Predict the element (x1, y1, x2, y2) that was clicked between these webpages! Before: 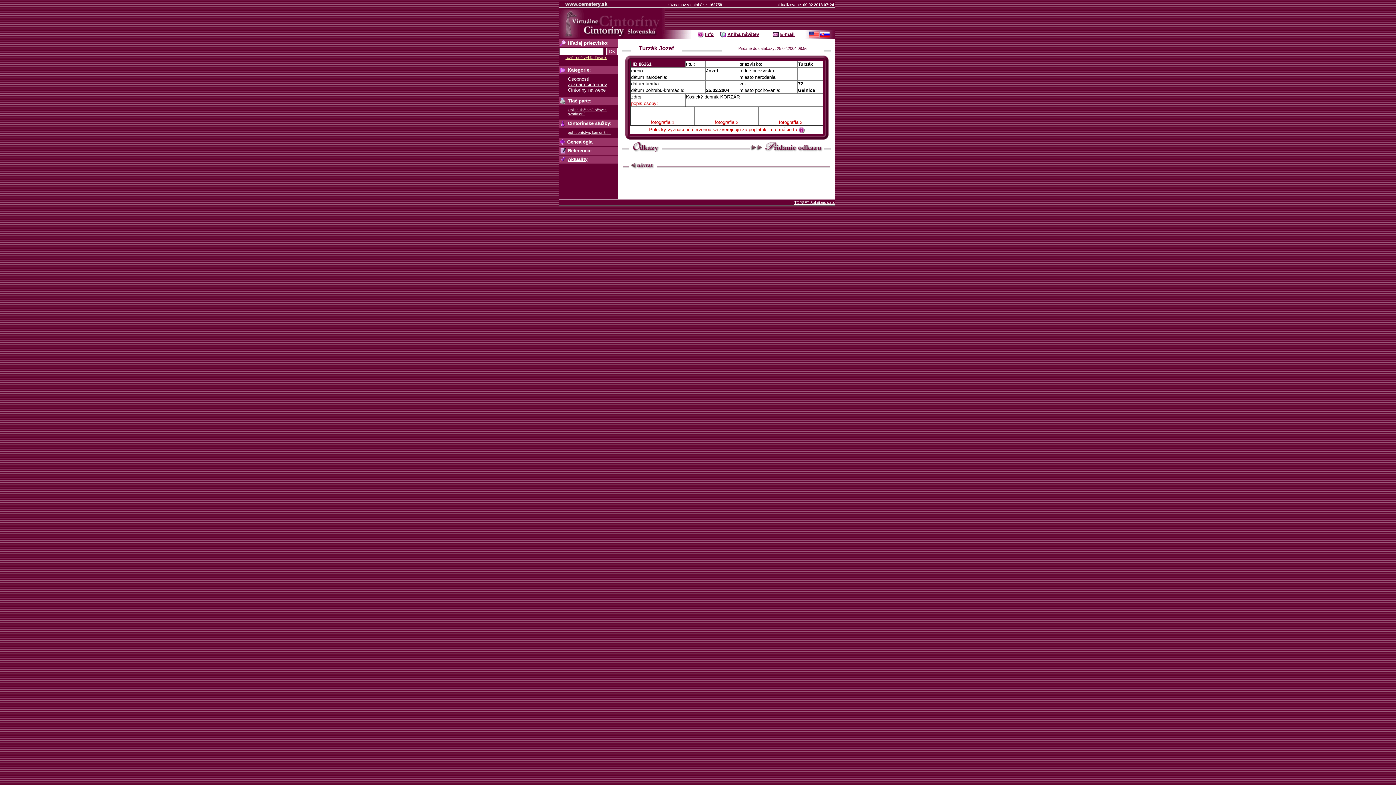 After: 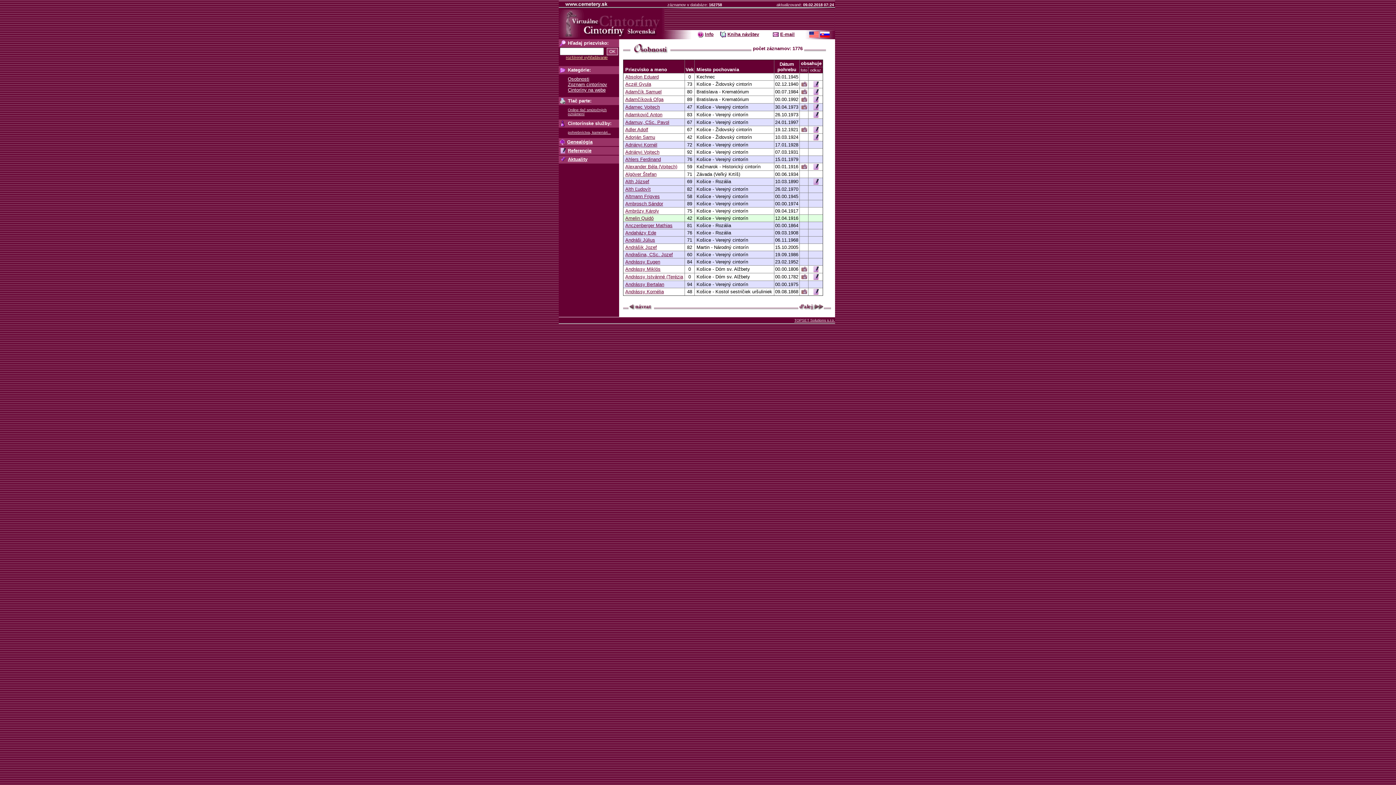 Action: bbox: (568, 76, 589, 81) label: Osobnosti